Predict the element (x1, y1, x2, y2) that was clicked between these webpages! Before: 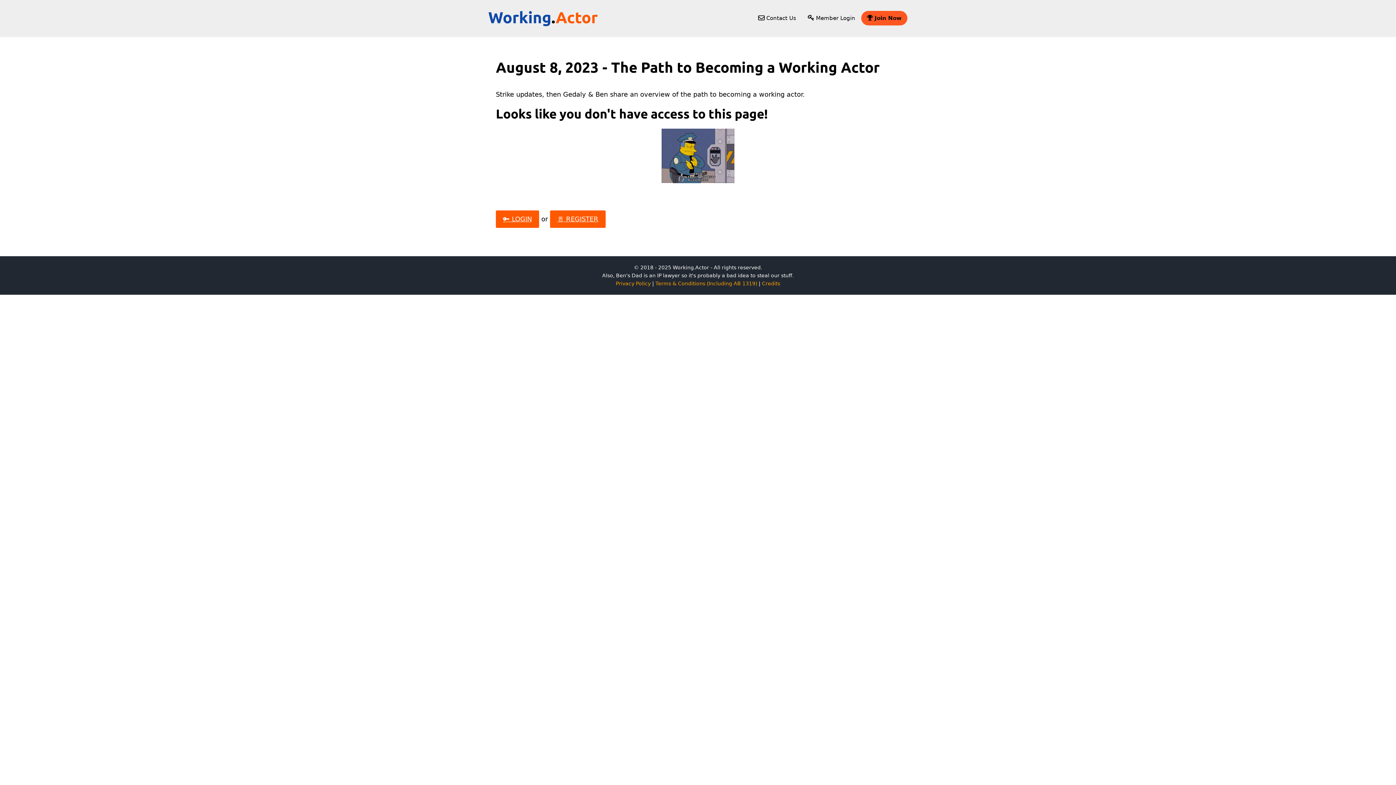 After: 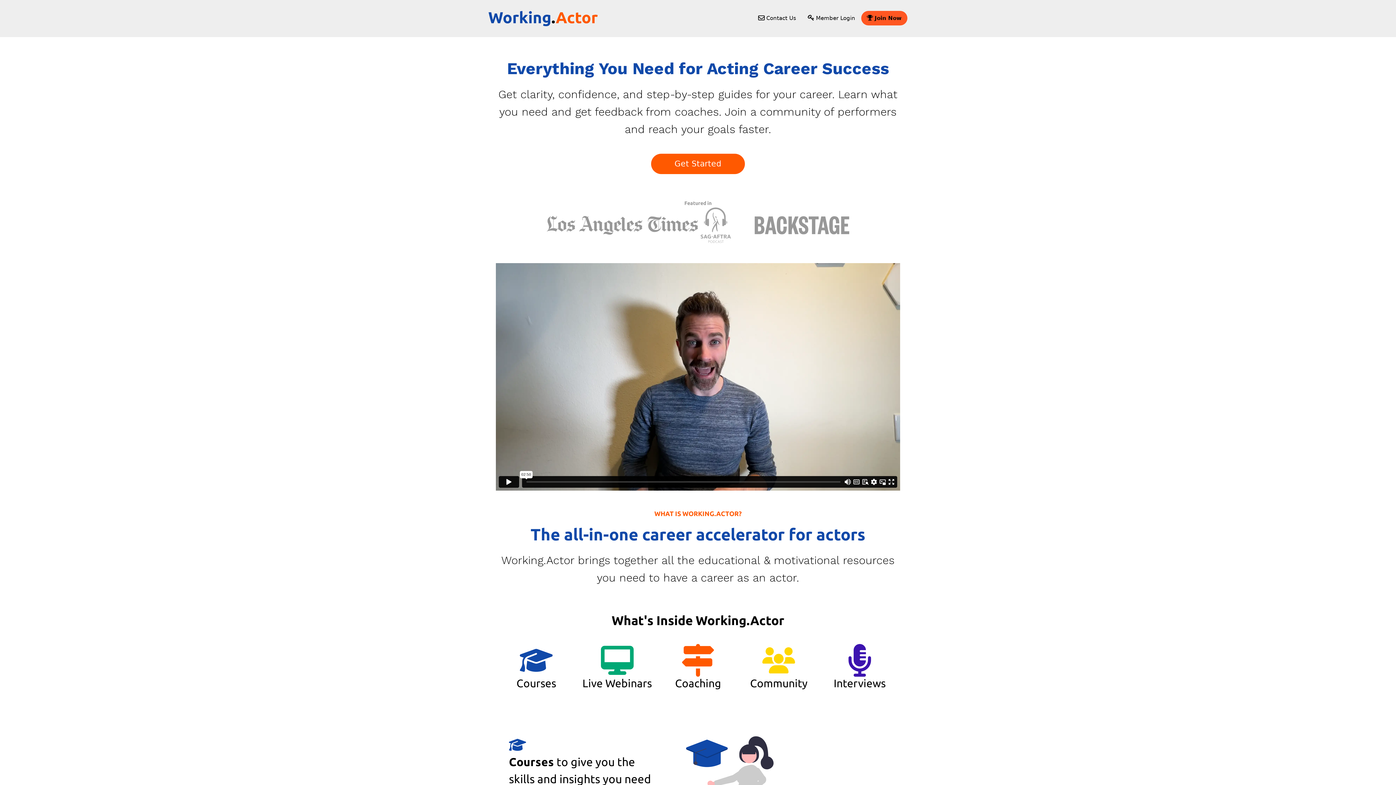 Action: bbox: (488, 14, 597, 21)